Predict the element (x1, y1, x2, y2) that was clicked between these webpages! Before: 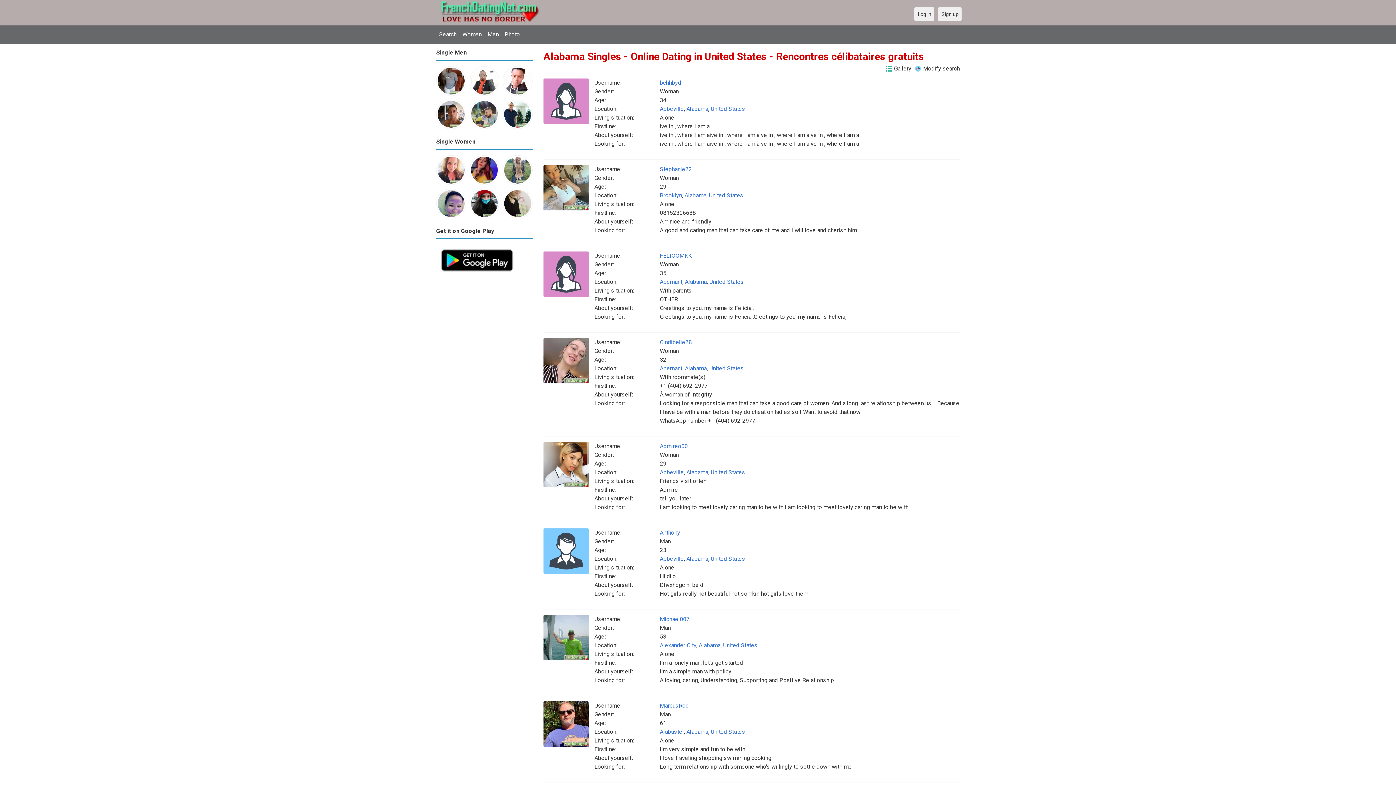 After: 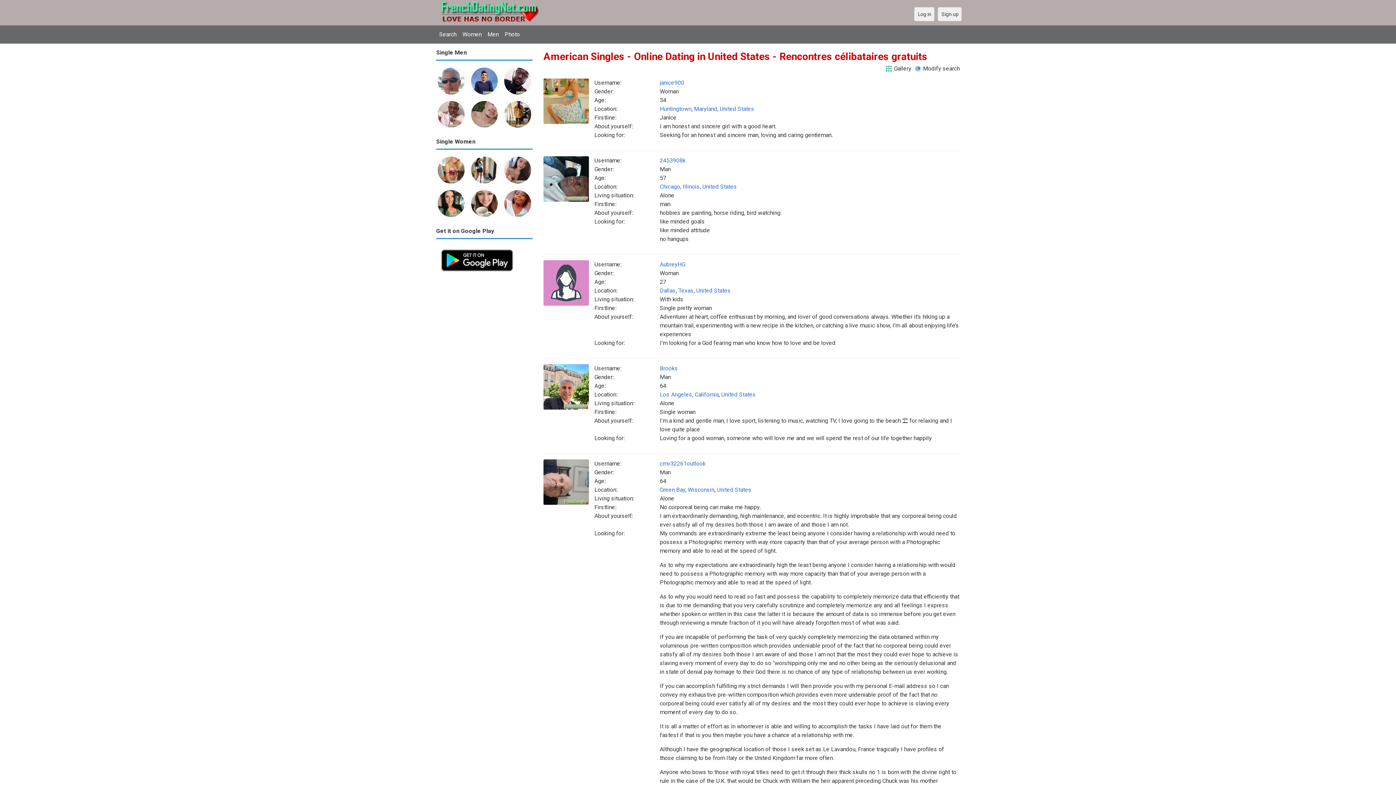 Action: bbox: (710, 105, 745, 112) label: United States